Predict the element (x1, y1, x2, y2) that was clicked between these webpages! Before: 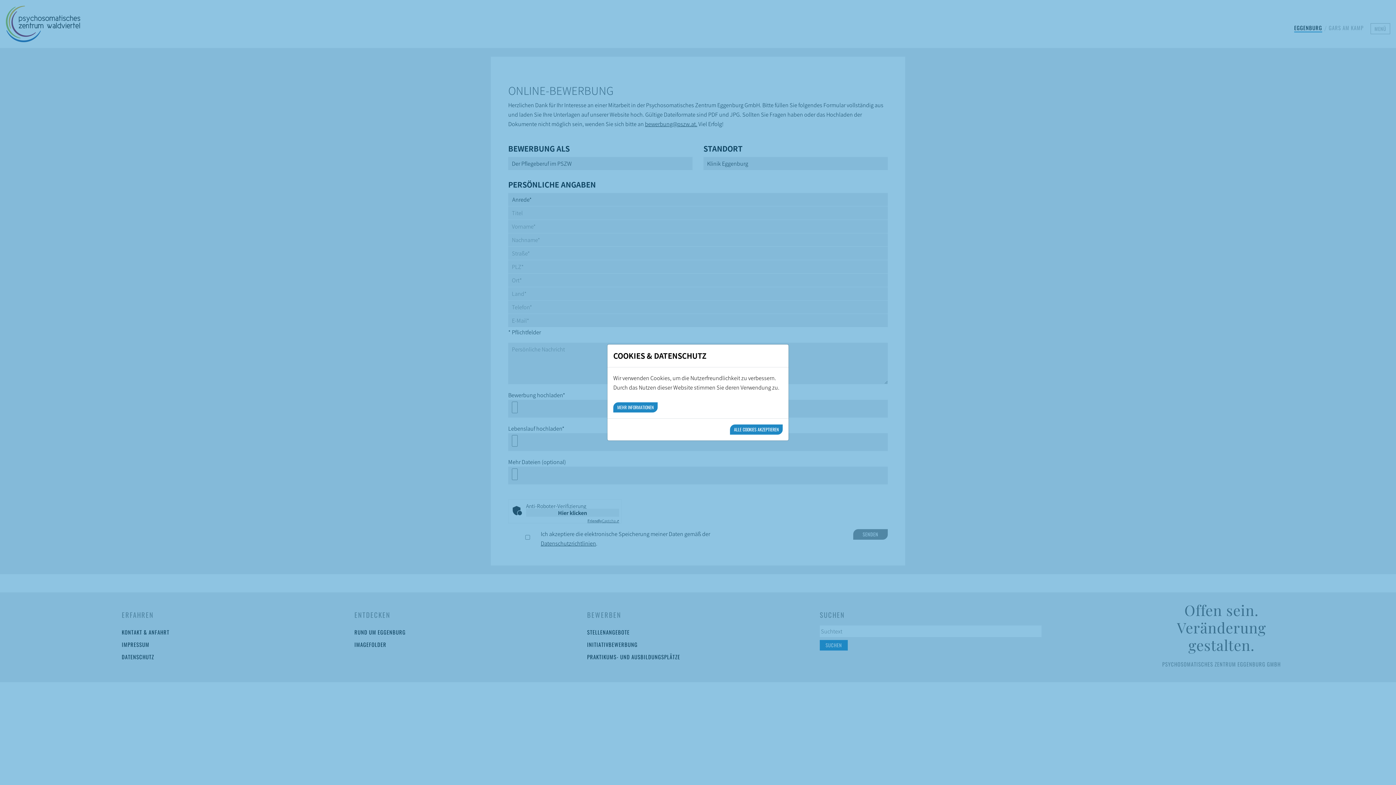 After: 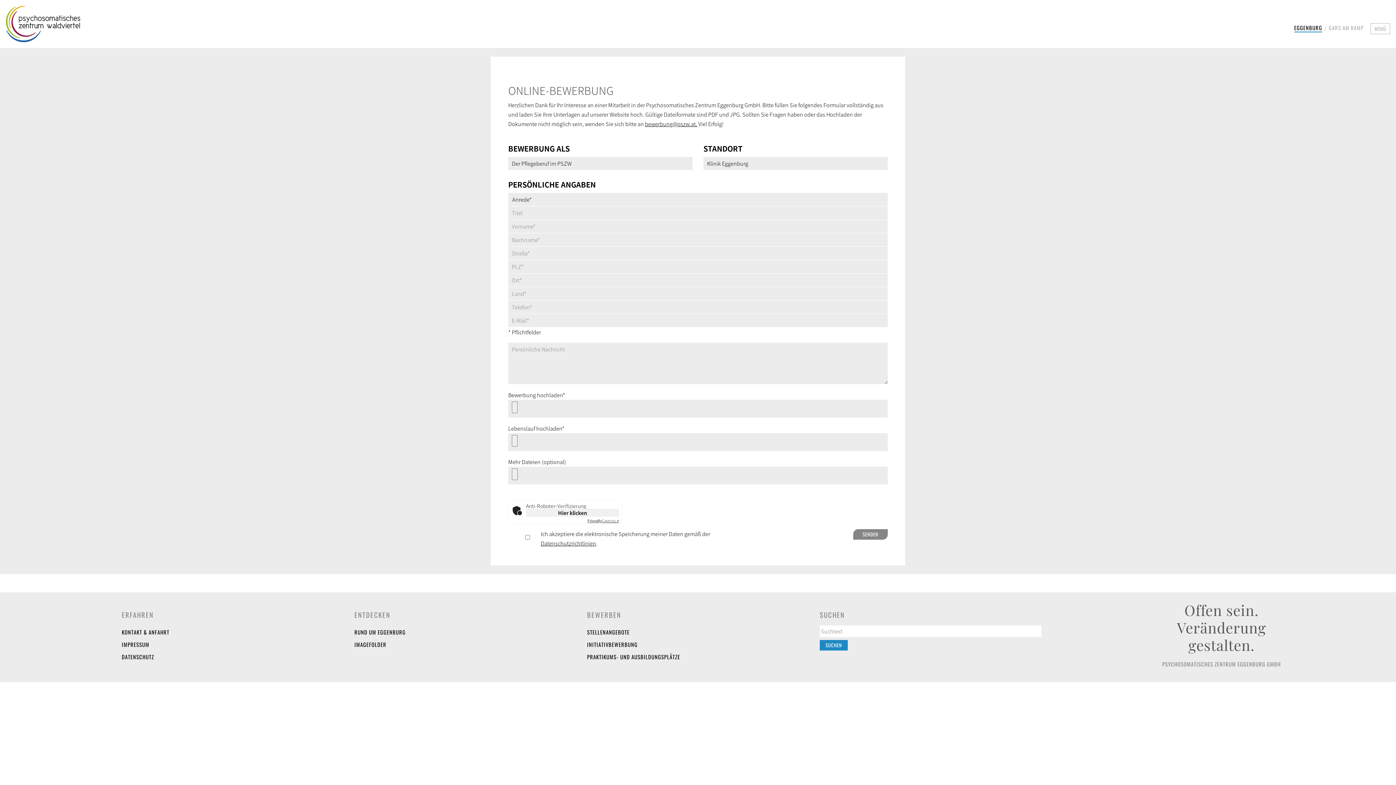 Action: label: ALLE COOKIES AKZEPTIEREN bbox: (730, 424, 782, 434)